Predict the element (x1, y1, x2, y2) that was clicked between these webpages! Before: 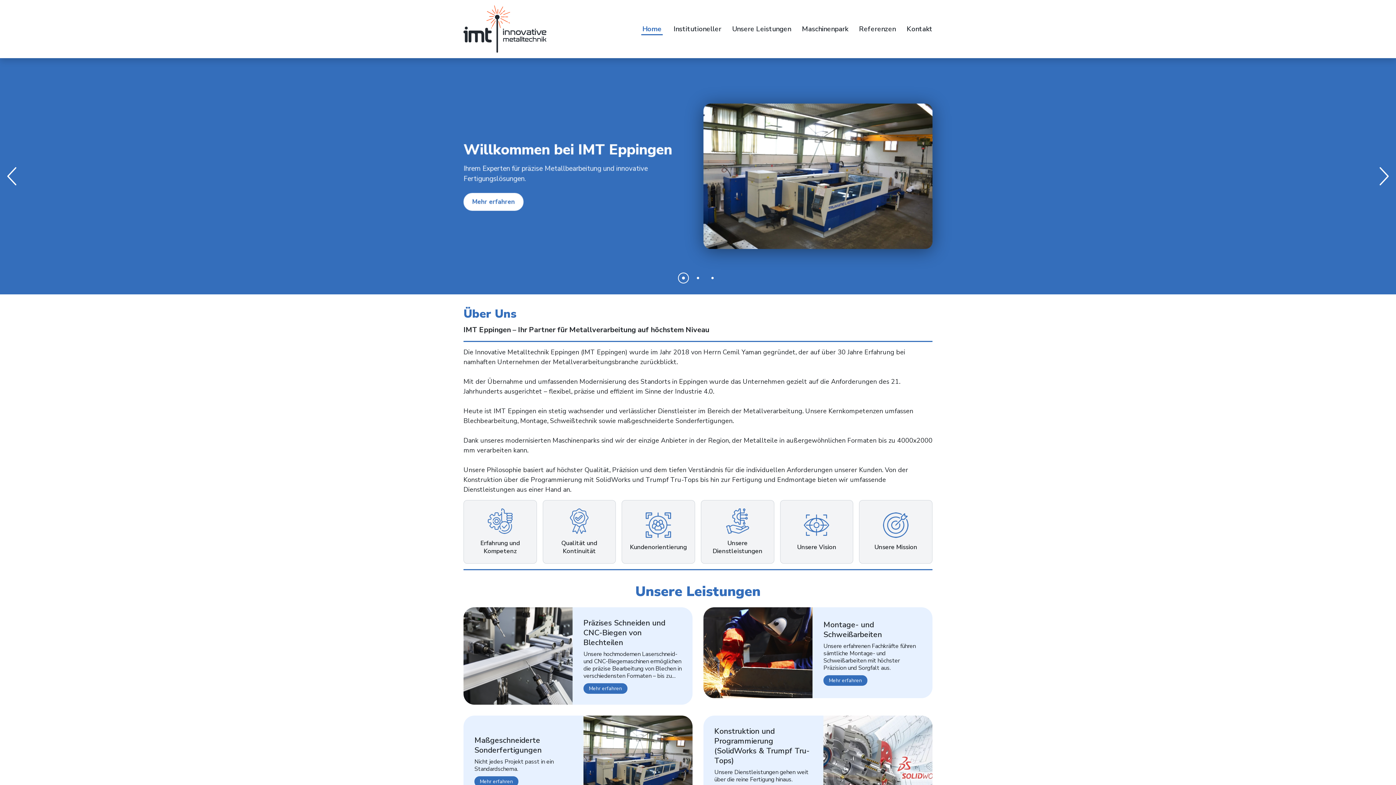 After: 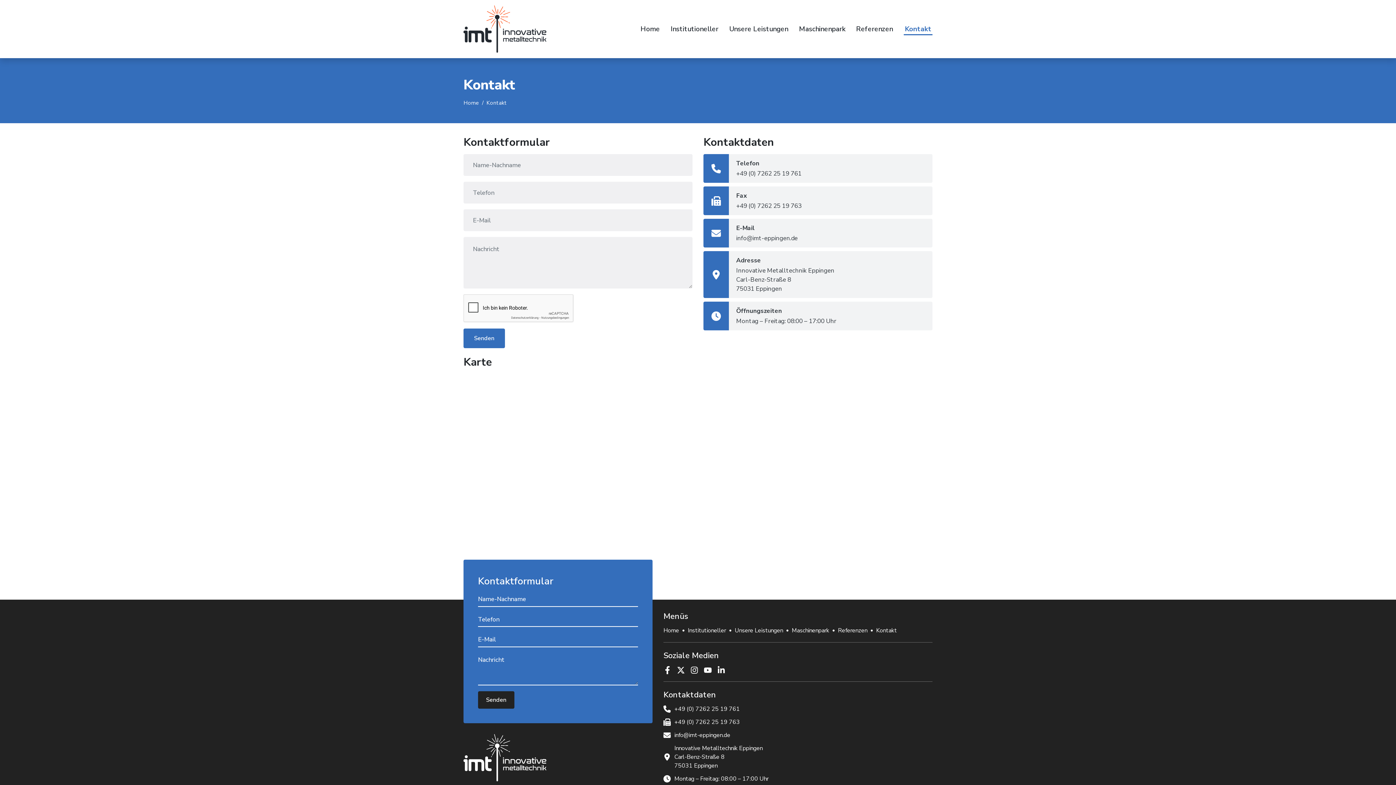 Action: bbox: (906, 22, 932, 35) label: Kontakt